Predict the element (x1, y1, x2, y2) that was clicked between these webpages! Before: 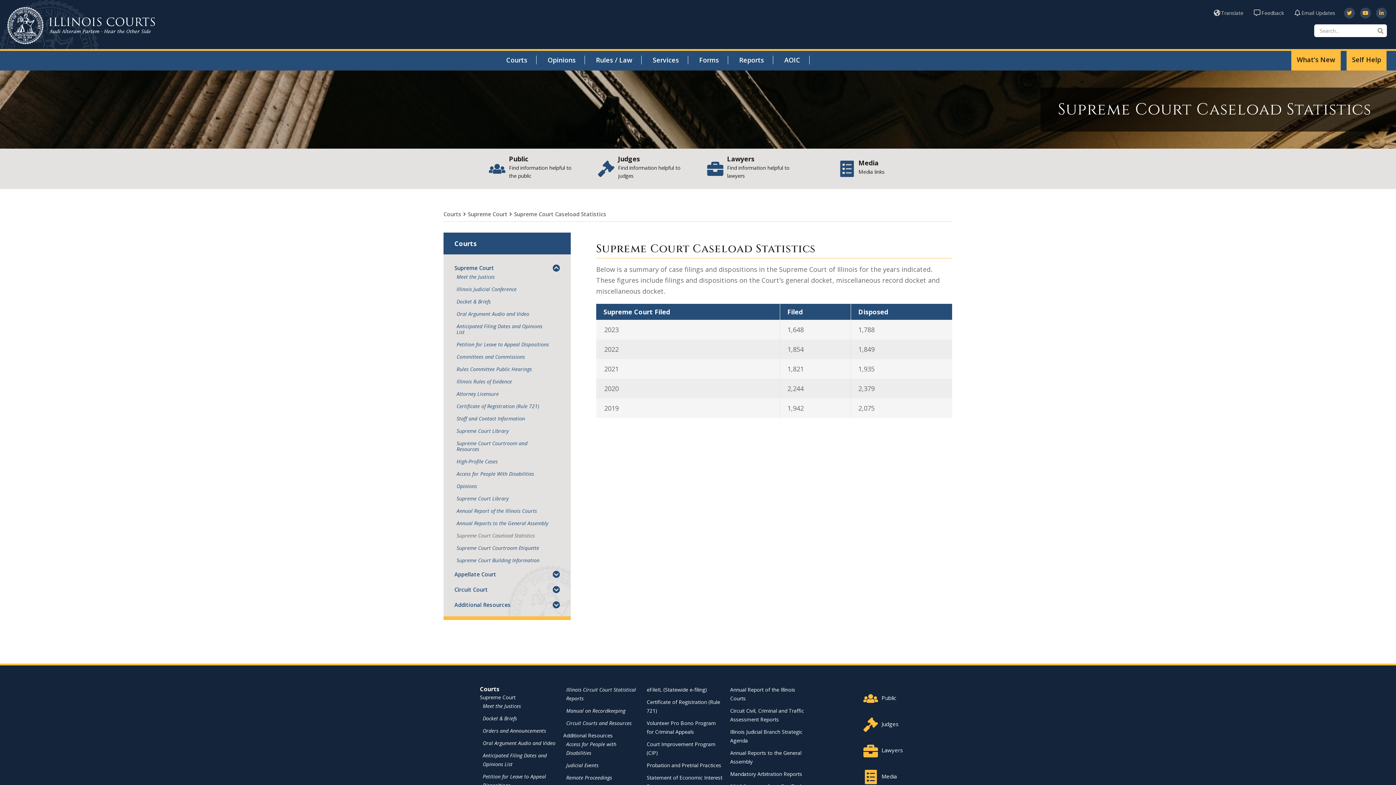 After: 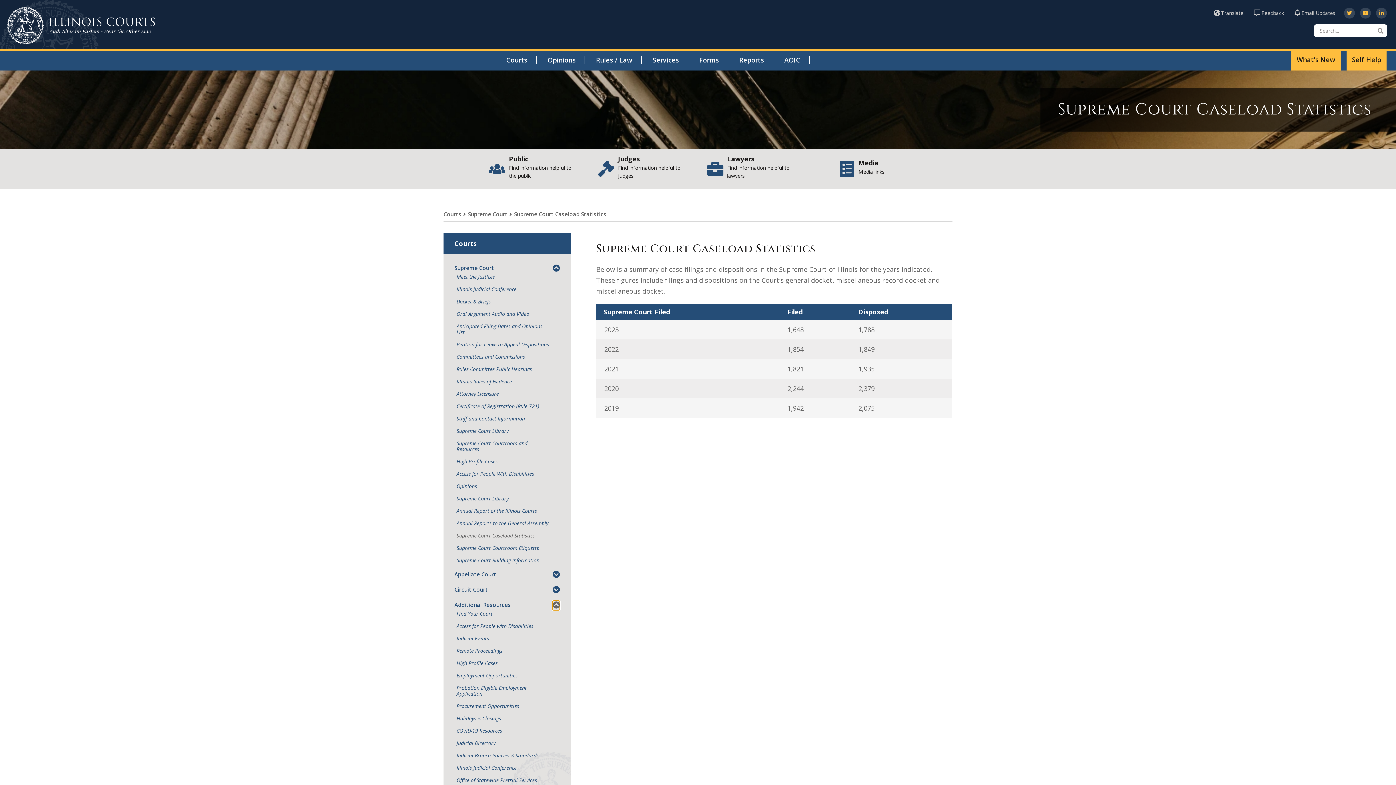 Action: label: Toggle child pages bbox: (552, 601, 560, 608)